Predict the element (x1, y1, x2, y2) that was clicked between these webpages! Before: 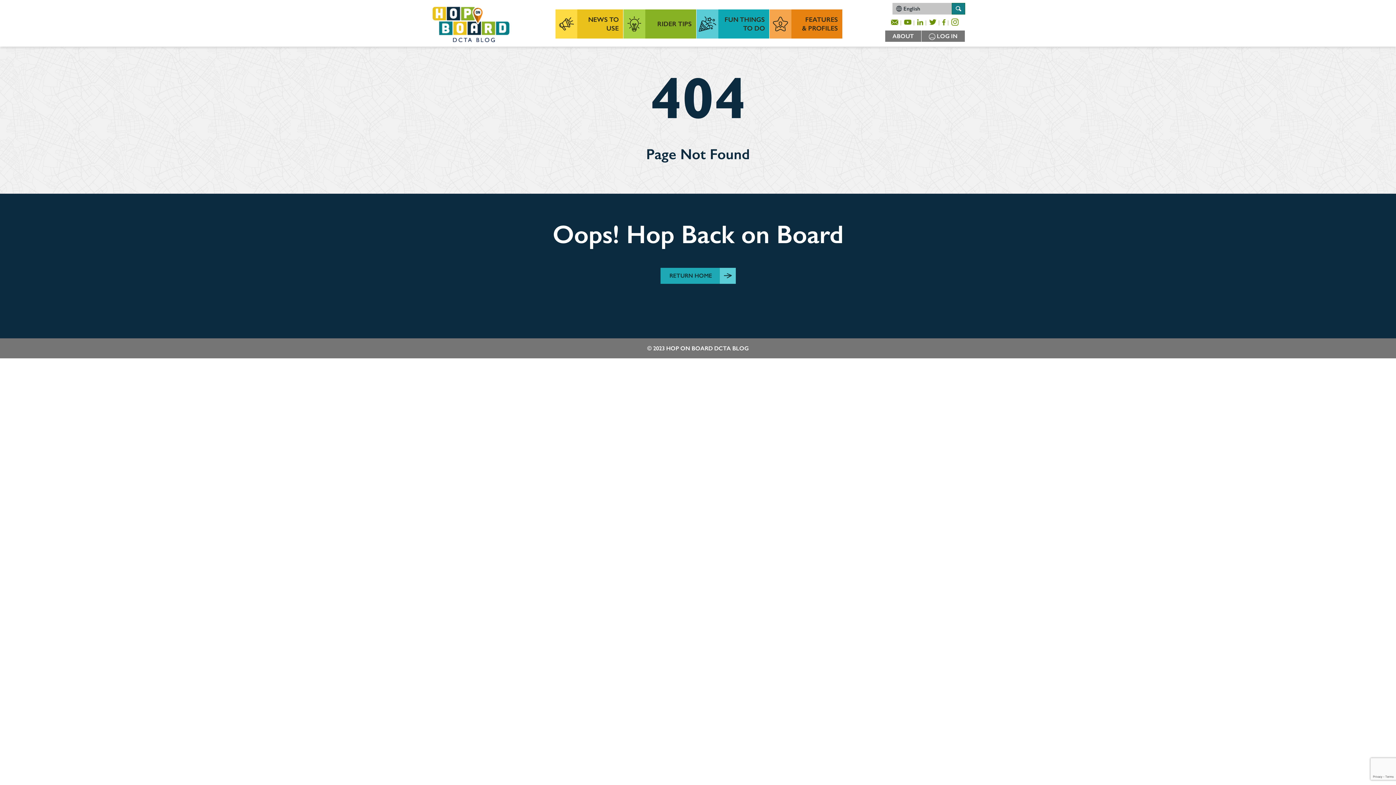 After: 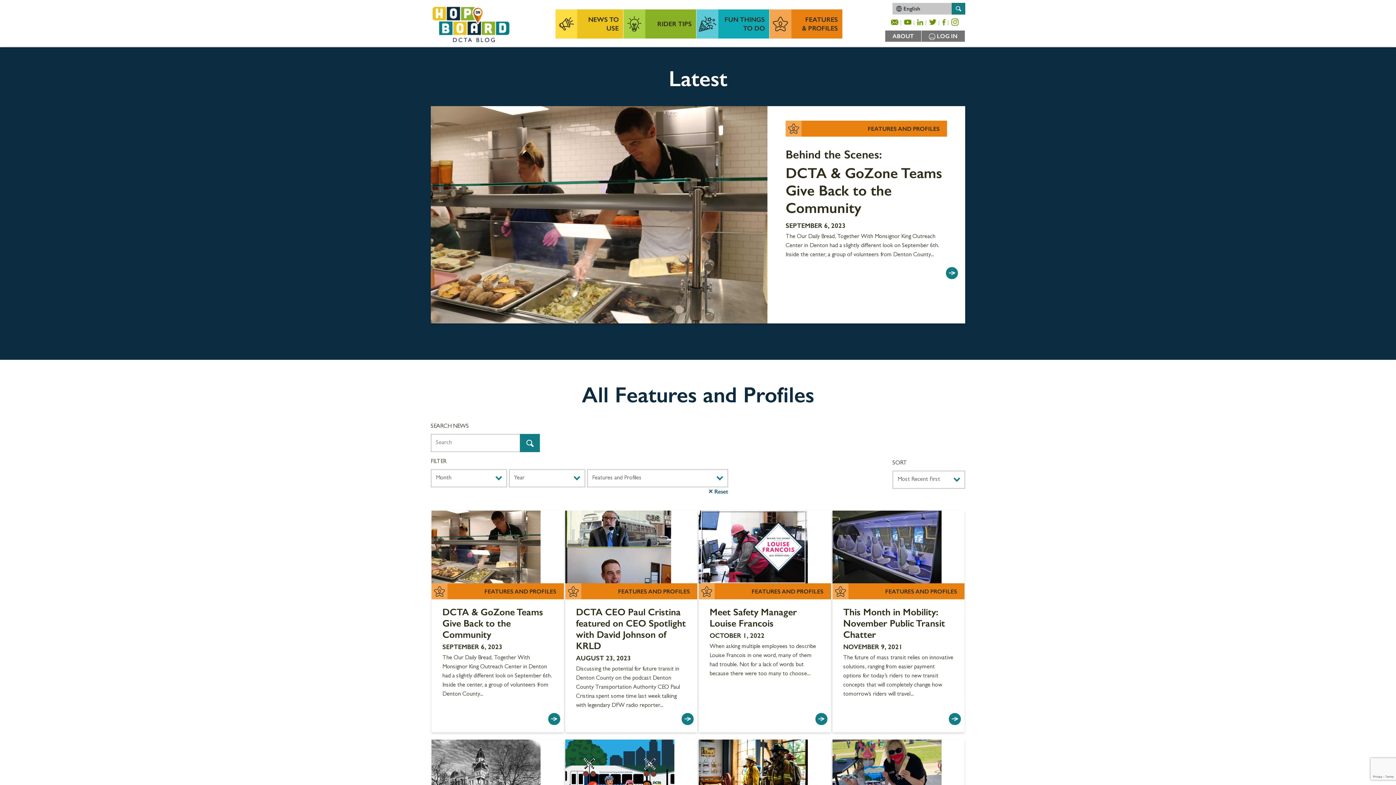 Action: label: FEATURES & PROFILES bbox: (769, 9, 842, 38)